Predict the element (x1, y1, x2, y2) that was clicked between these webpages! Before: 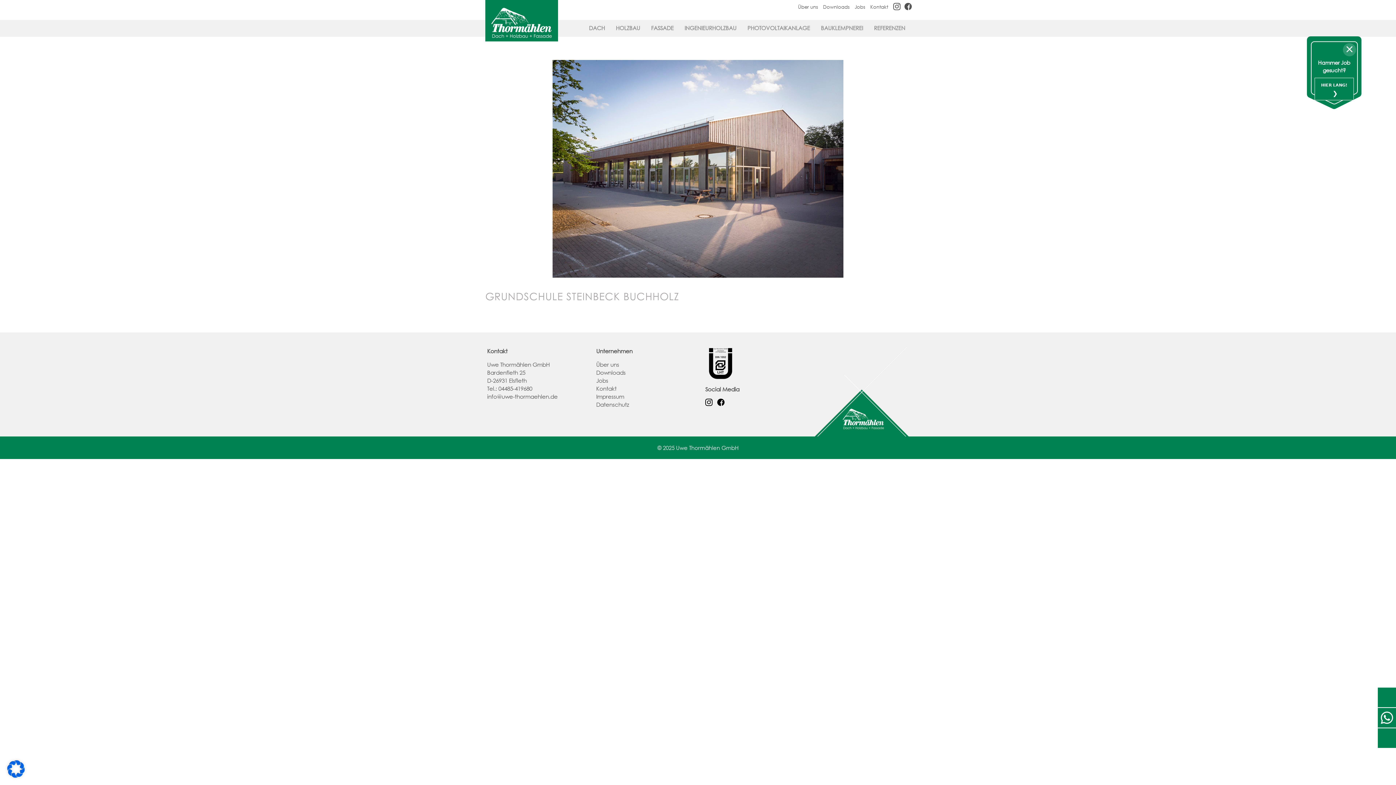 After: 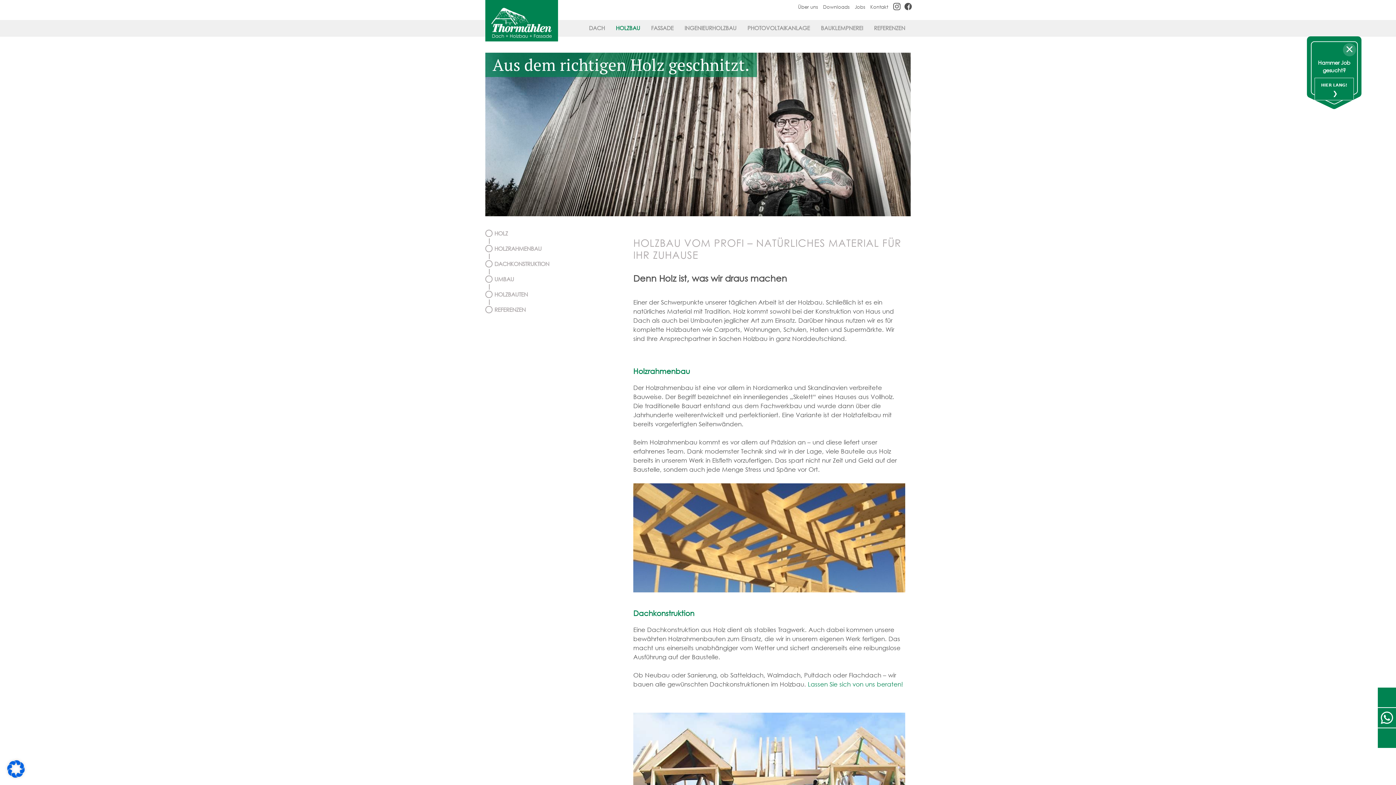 Action: bbox: (610, 20, 645, 36) label: HOLZBAU